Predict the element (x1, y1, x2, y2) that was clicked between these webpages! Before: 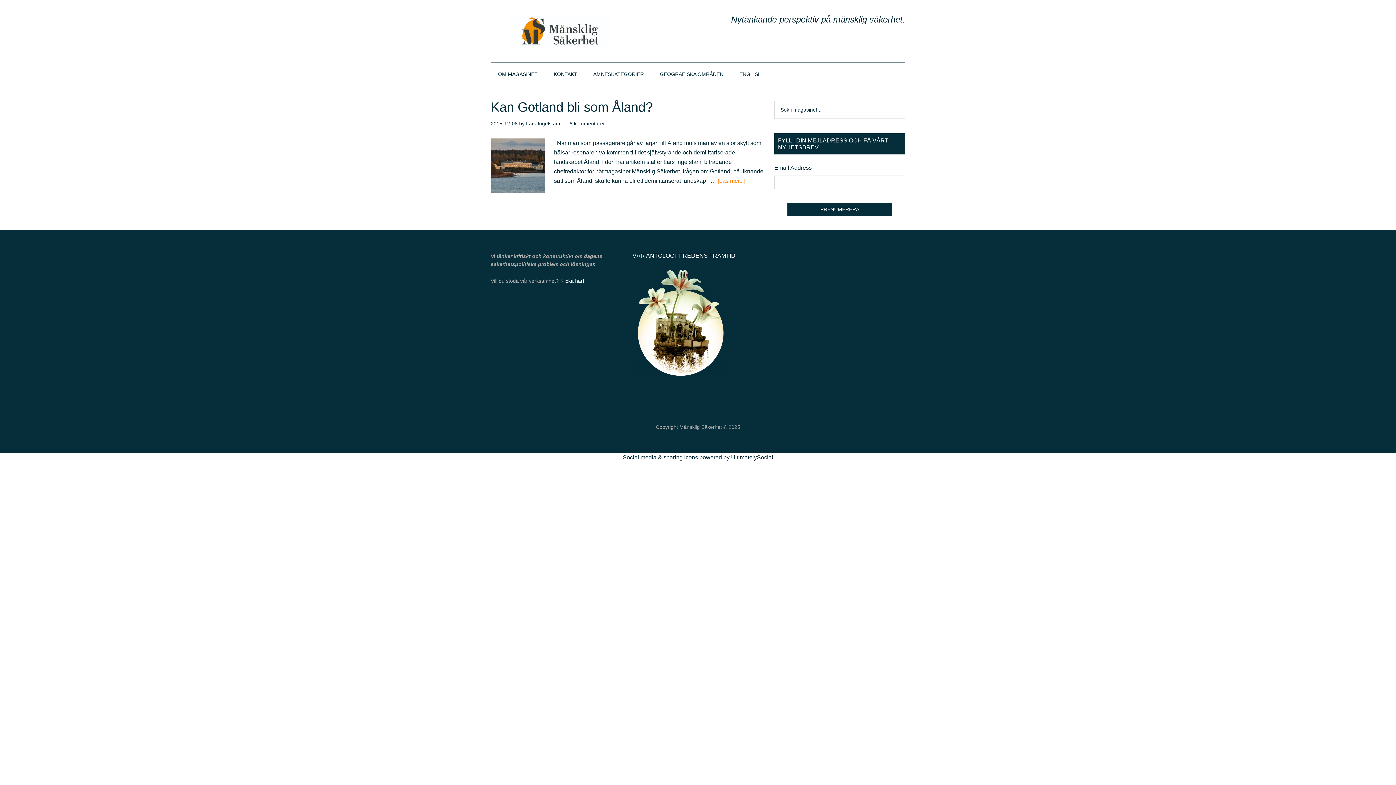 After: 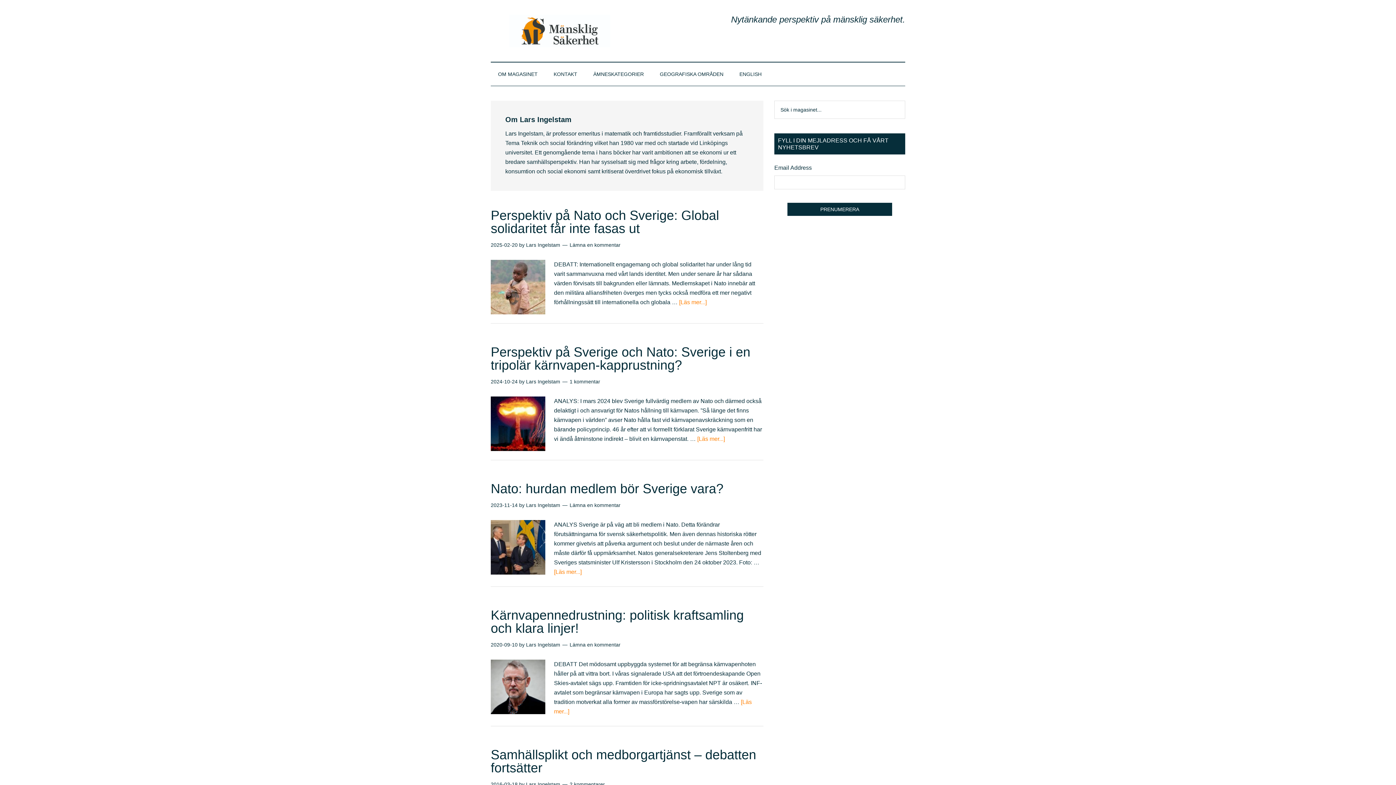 Action: bbox: (526, 120, 560, 126) label: Lars Ingelstam